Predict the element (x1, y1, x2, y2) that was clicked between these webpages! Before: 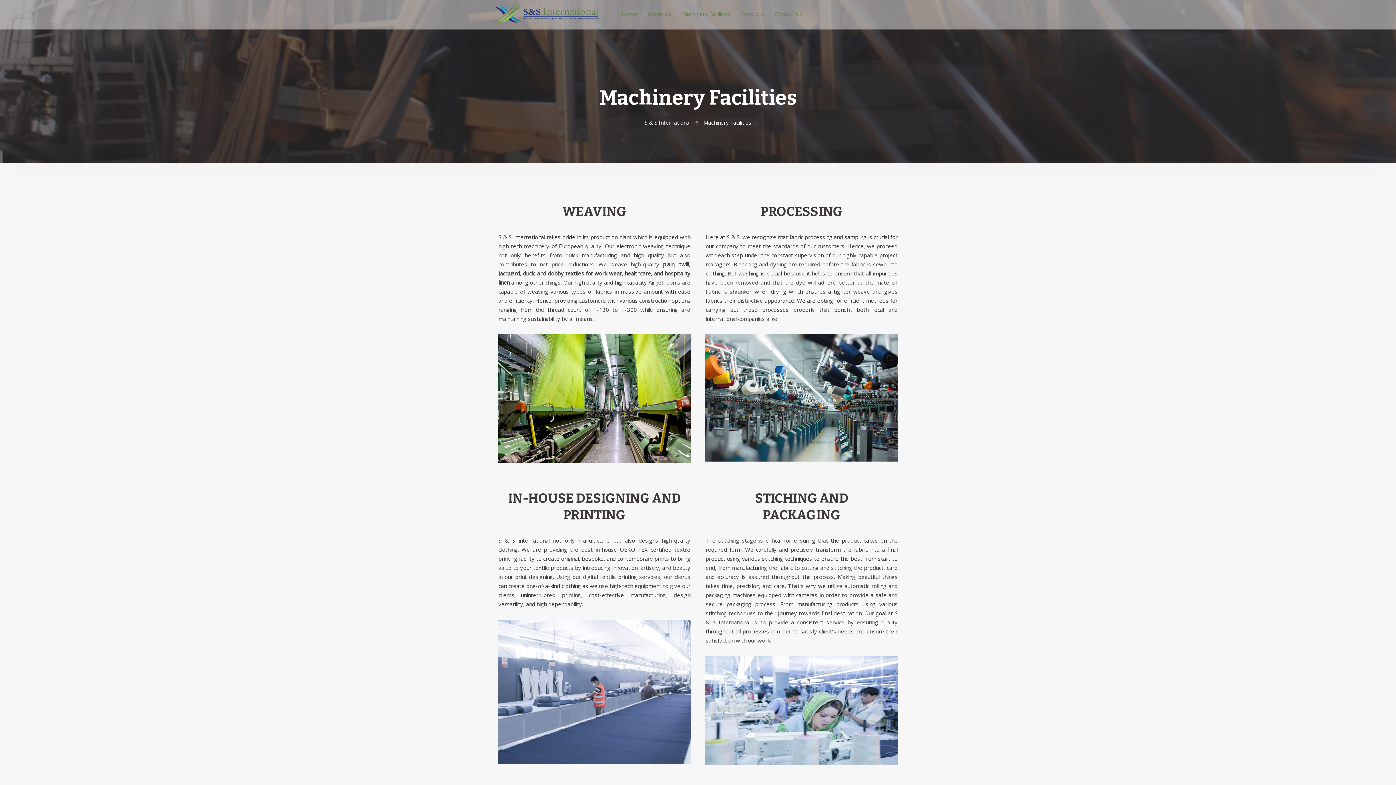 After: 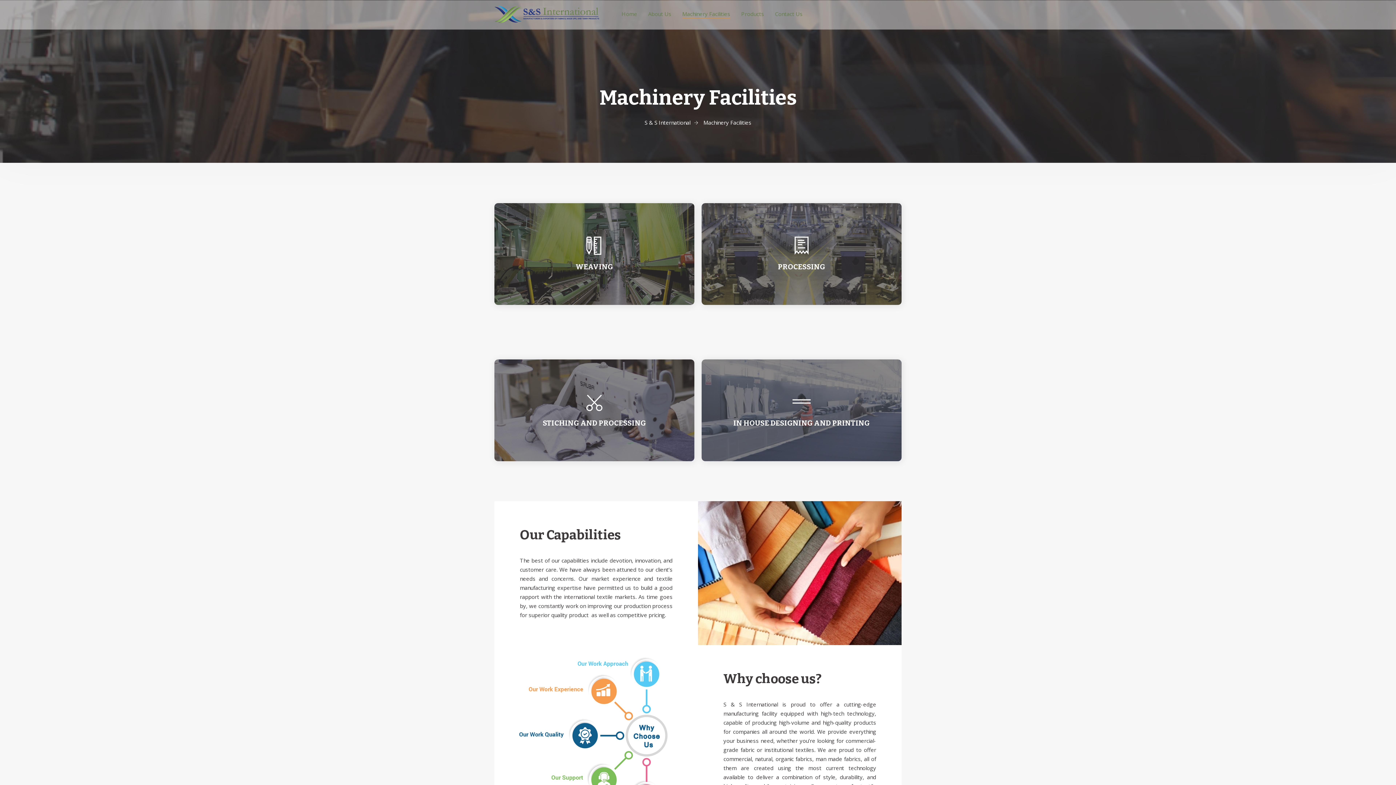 Action: label: Machinery Facilities bbox: (682, 9, 730, 18)